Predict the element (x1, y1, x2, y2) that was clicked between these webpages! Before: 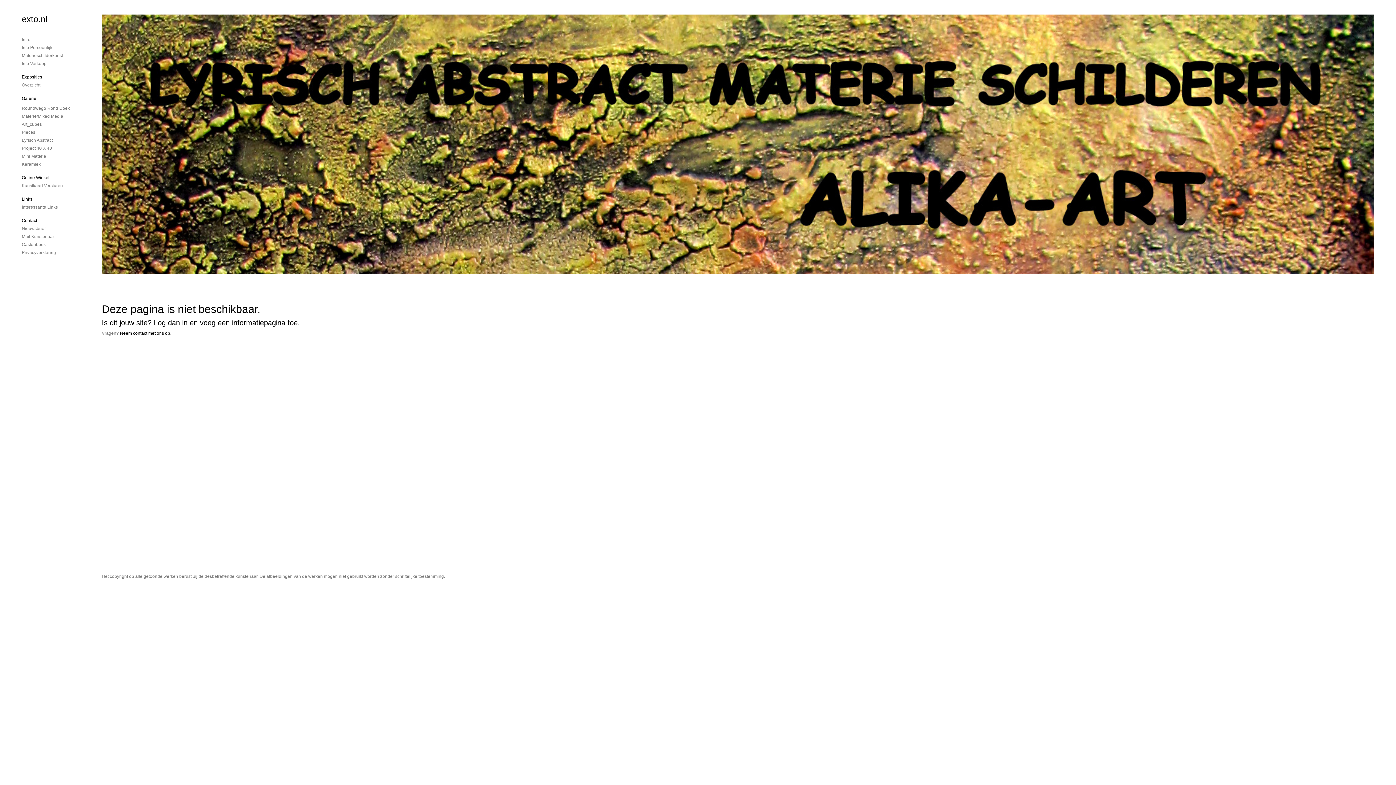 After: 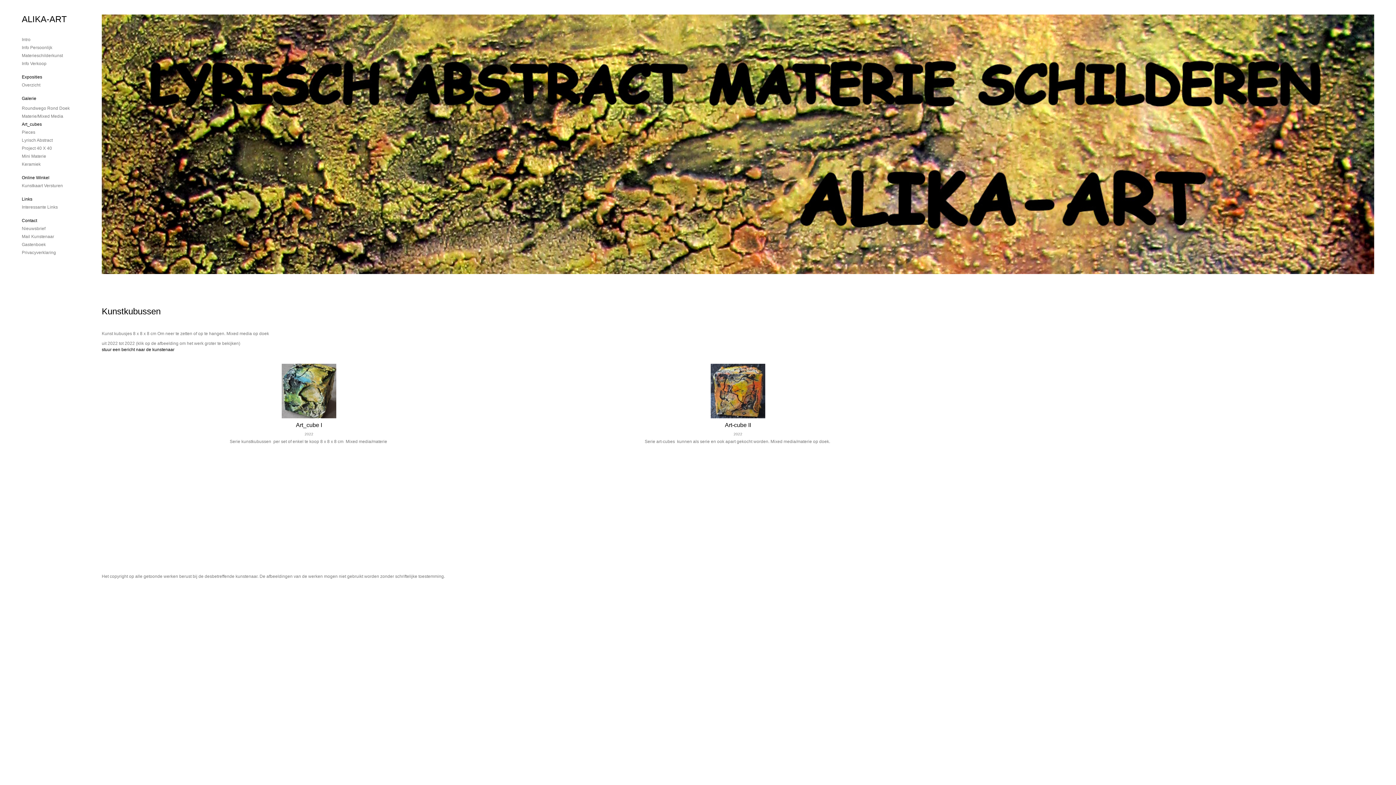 Action: bbox: (21, 121, 80, 127) label: Art_cubes